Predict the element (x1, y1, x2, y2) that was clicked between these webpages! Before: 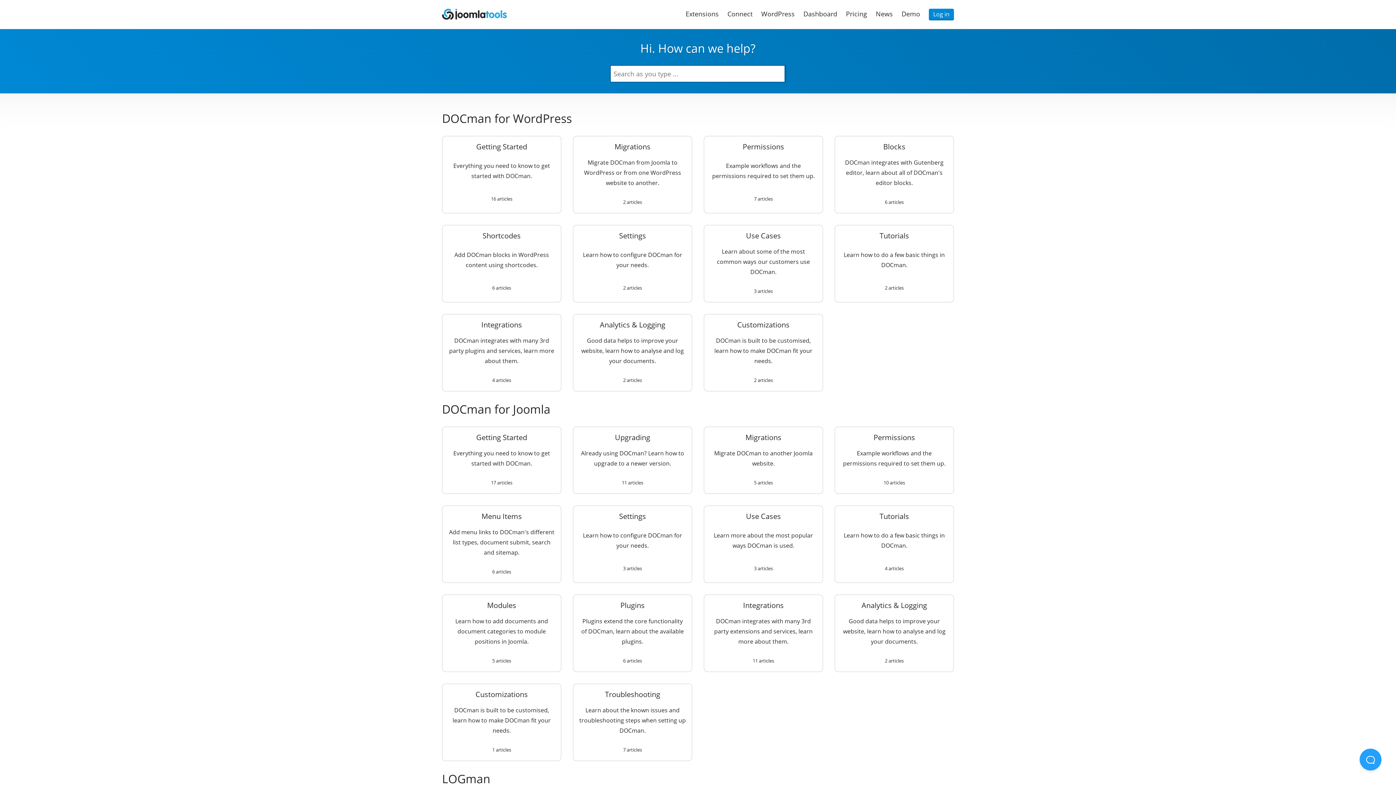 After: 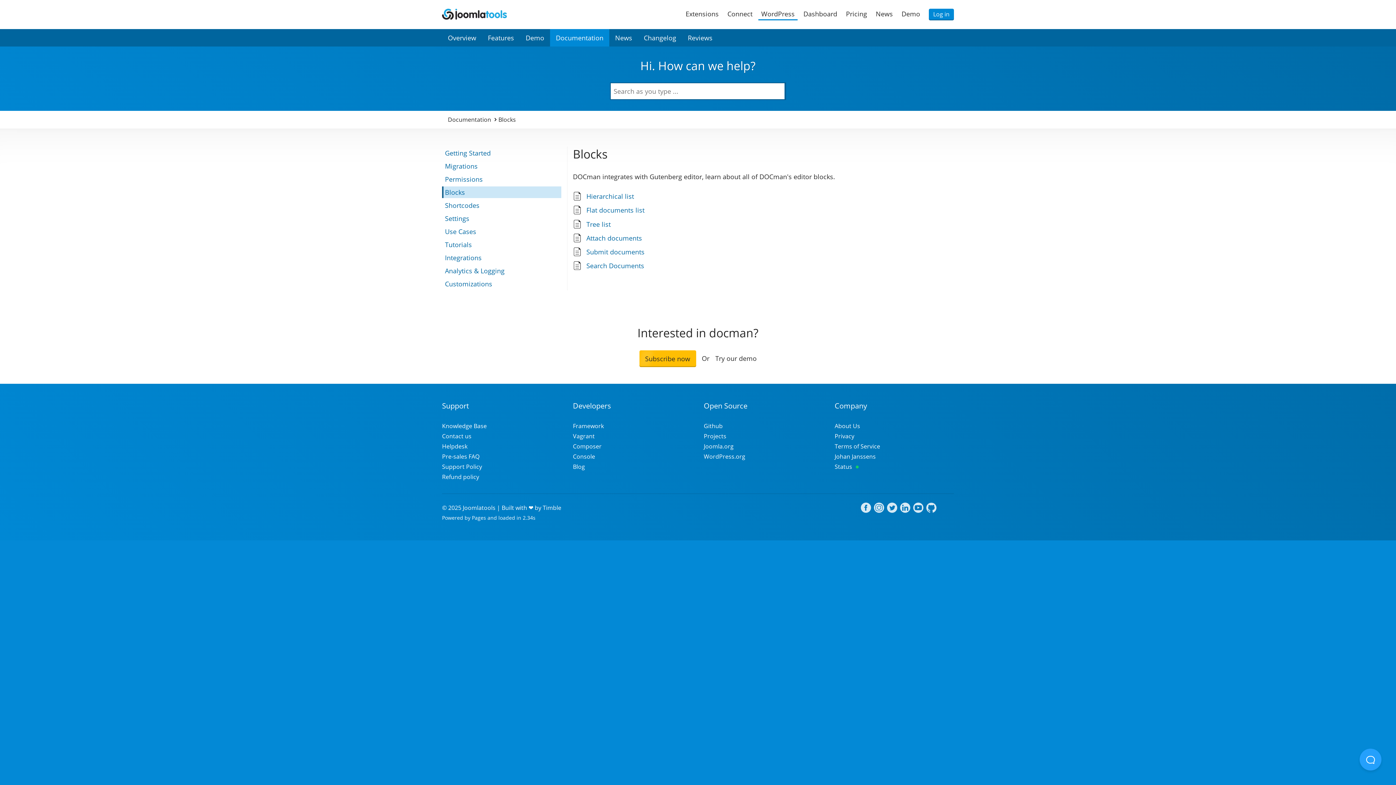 Action: bbox: (883, 141, 905, 151) label: Blocks